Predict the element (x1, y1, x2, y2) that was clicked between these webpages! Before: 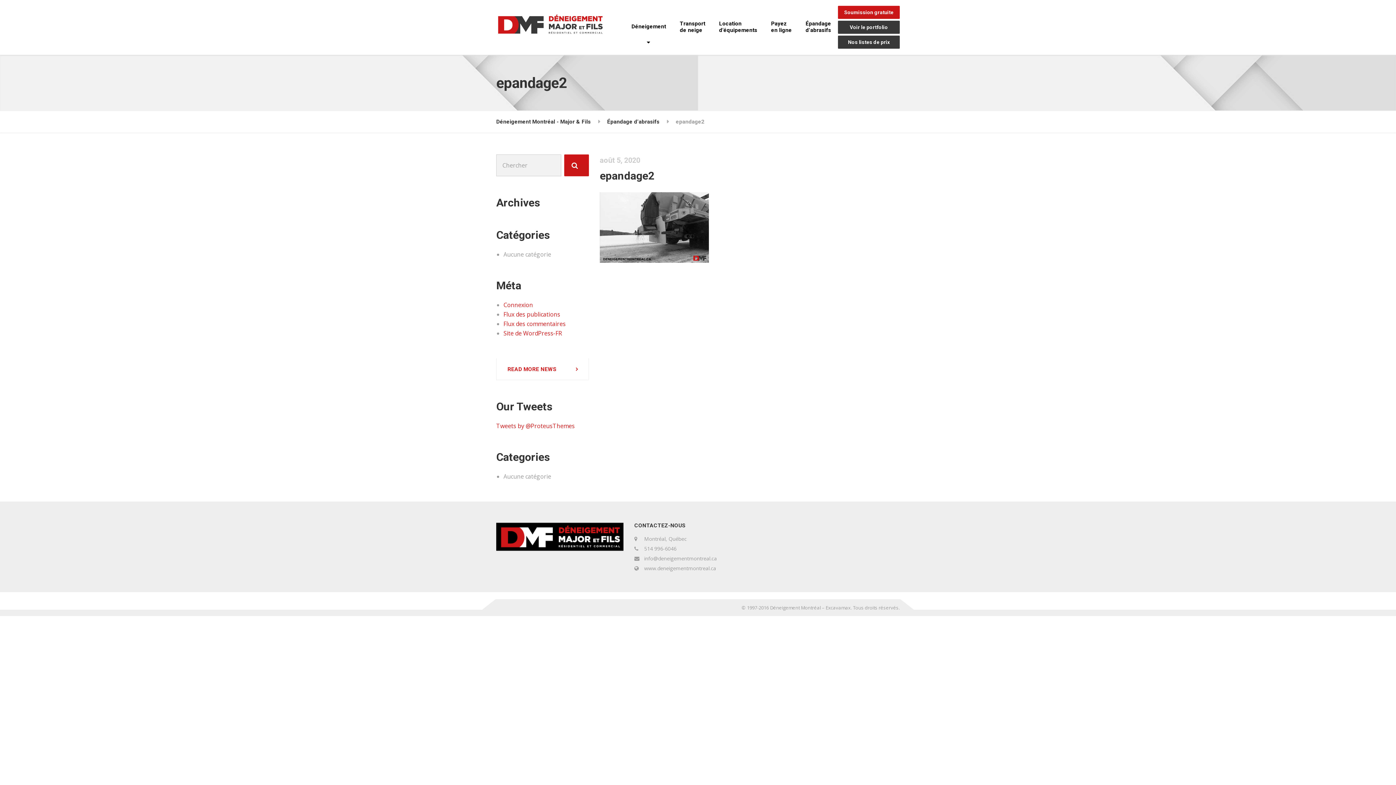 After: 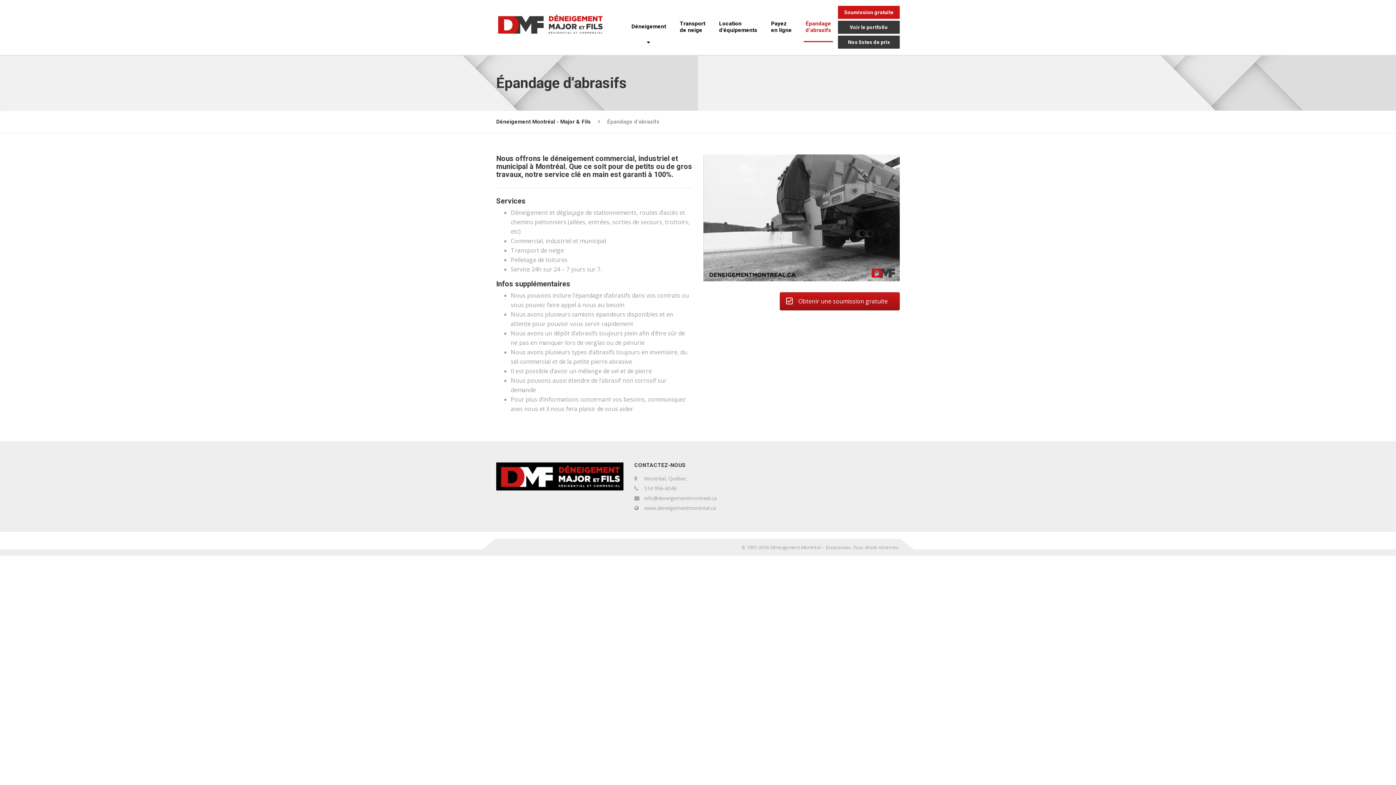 Action: bbox: (798, 0, 838, 53) label: Épandage
d’abrasifs